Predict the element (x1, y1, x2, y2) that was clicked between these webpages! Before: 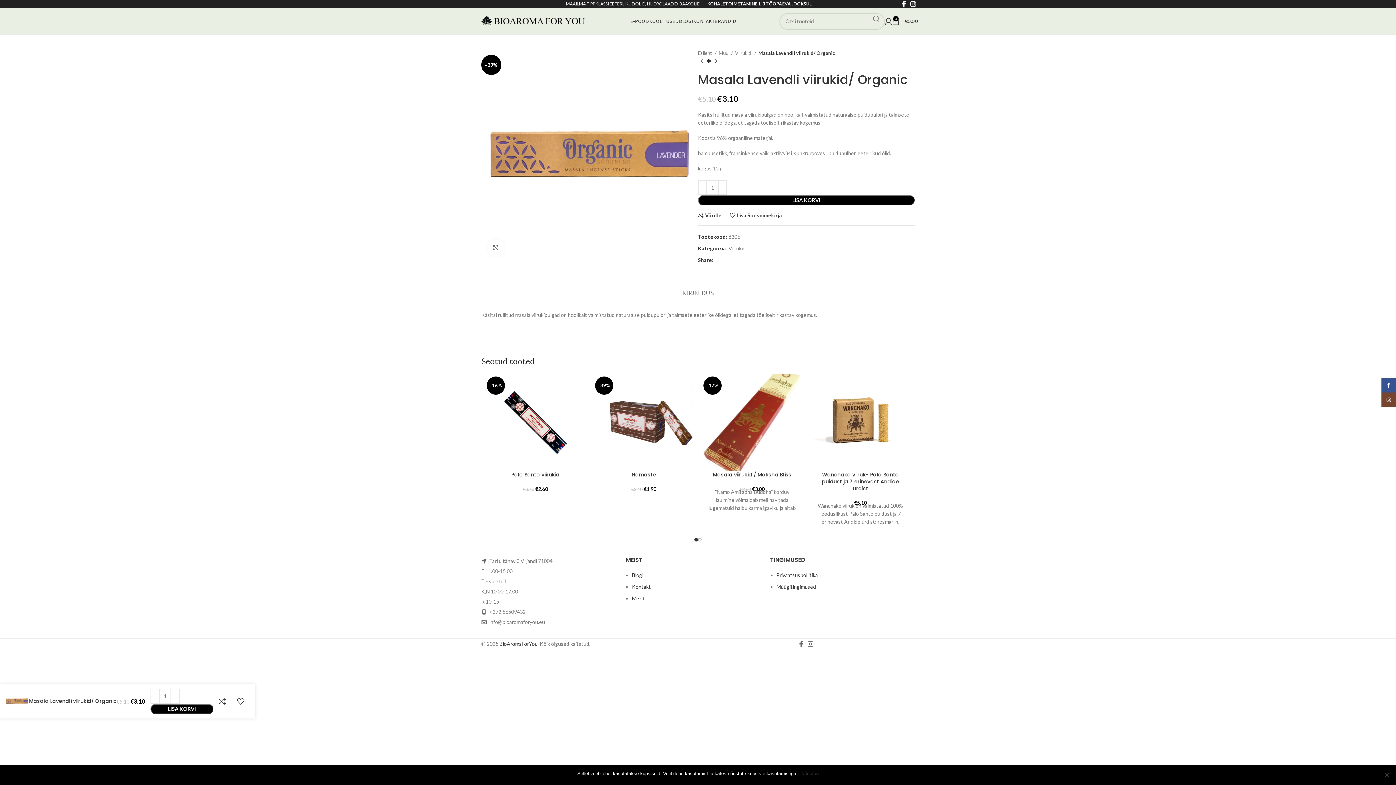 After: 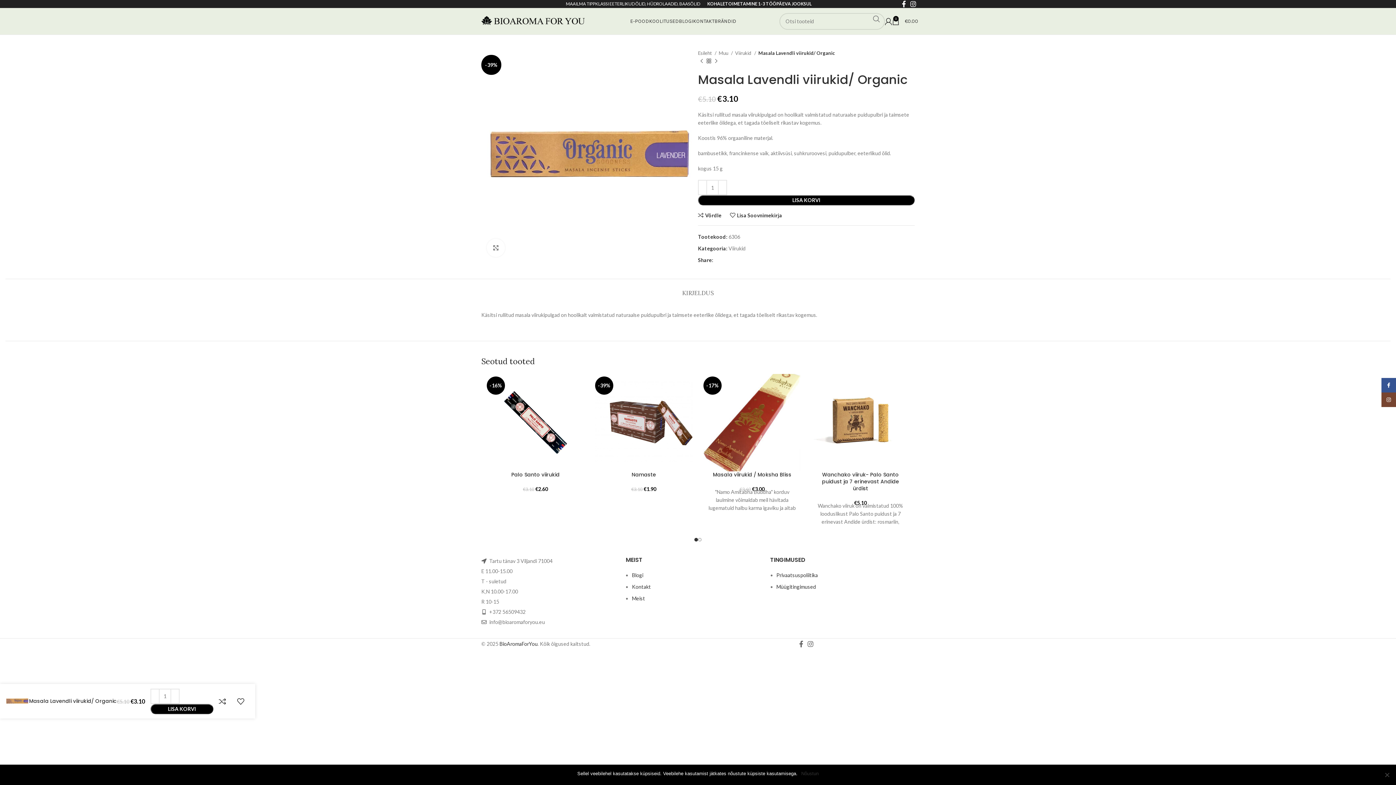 Action: label: Facebook social link bbox: (715, 258, 719, 262)